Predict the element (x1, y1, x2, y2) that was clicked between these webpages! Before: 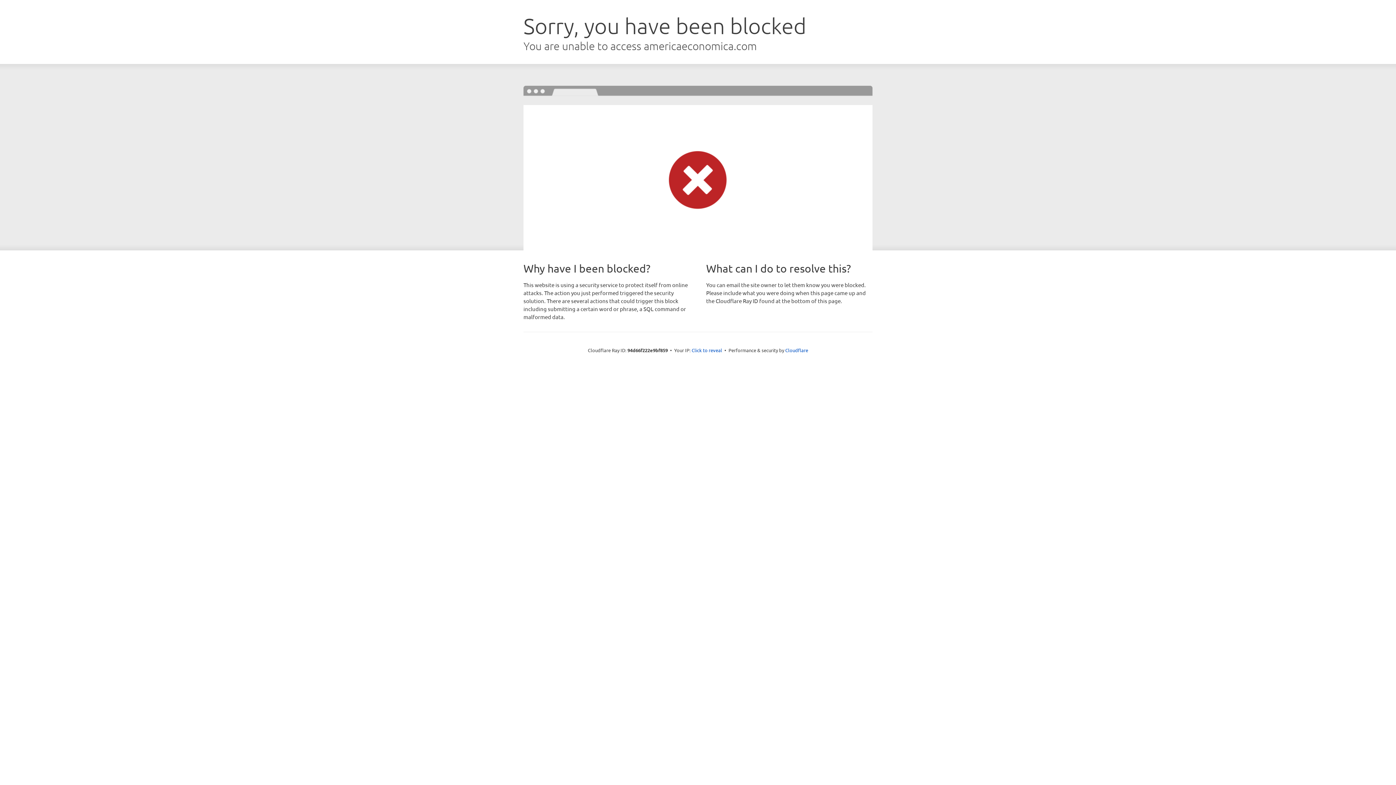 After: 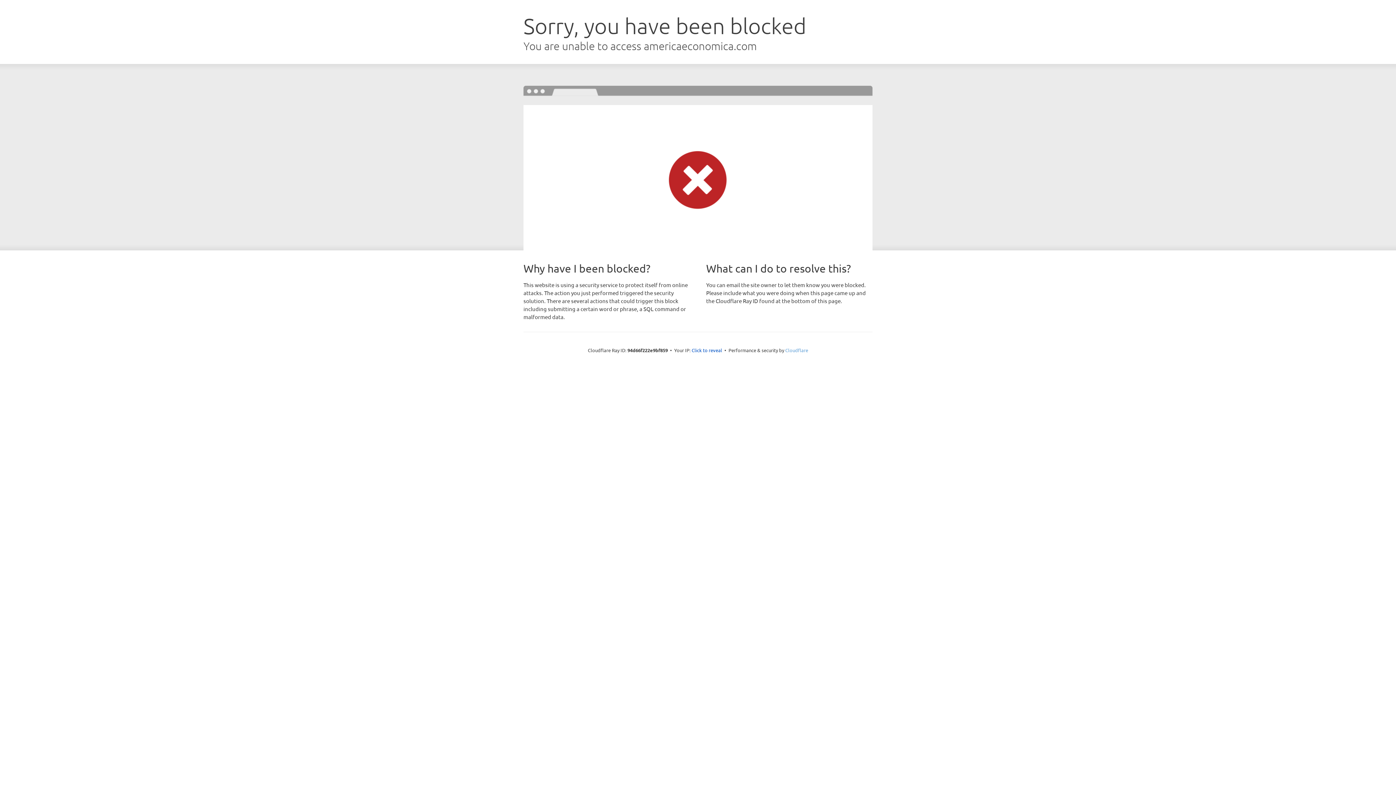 Action: label: Cloudflare bbox: (785, 347, 808, 353)